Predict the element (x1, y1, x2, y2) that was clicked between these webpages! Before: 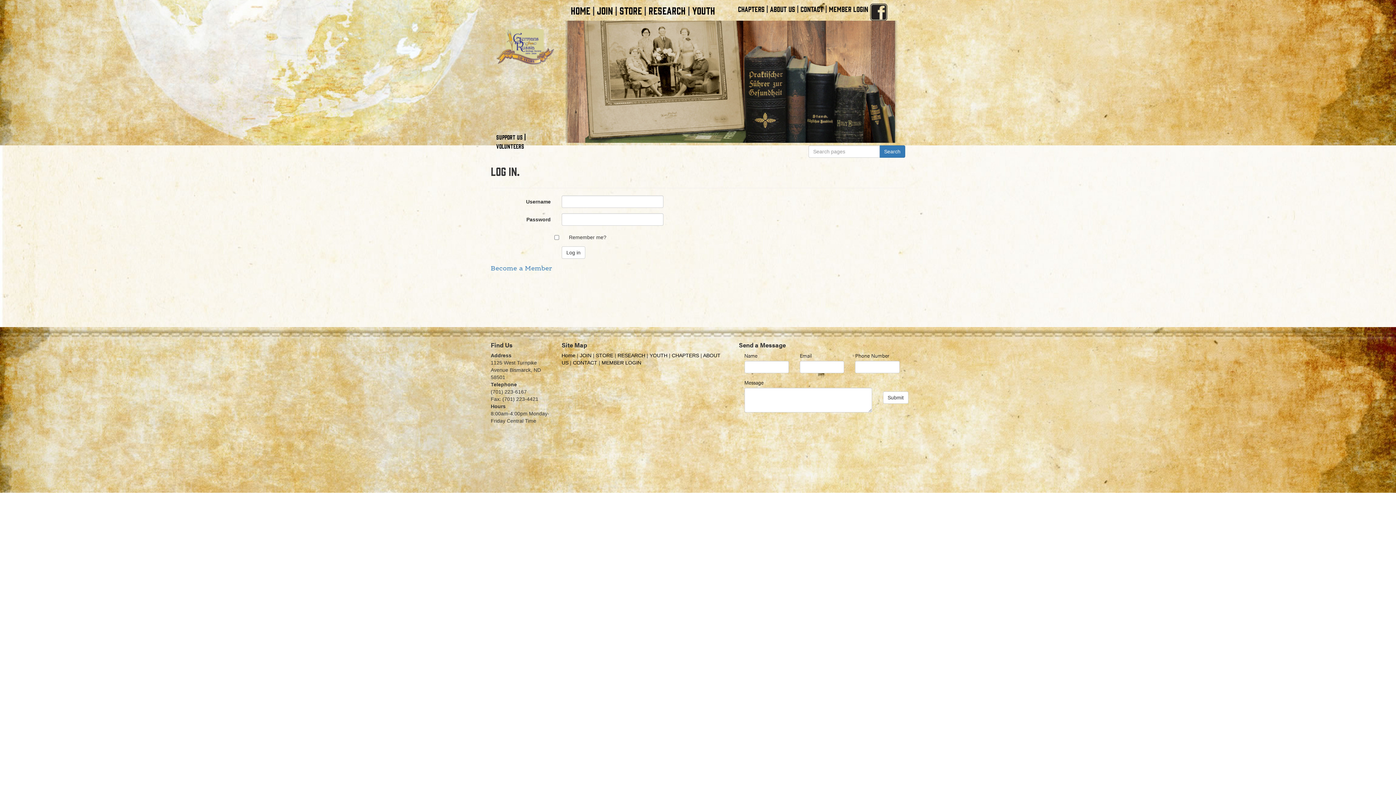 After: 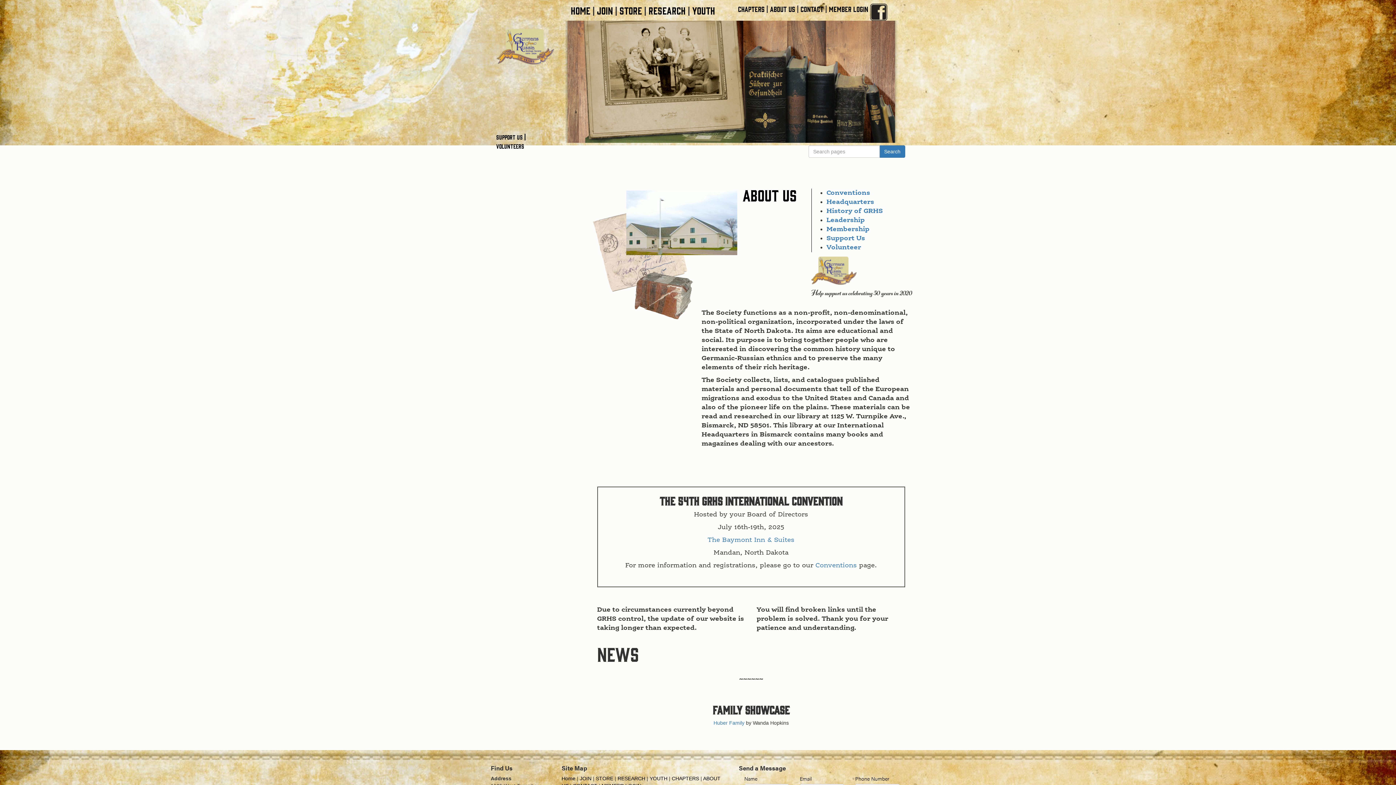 Action: bbox: (496, 43, 554, 49)